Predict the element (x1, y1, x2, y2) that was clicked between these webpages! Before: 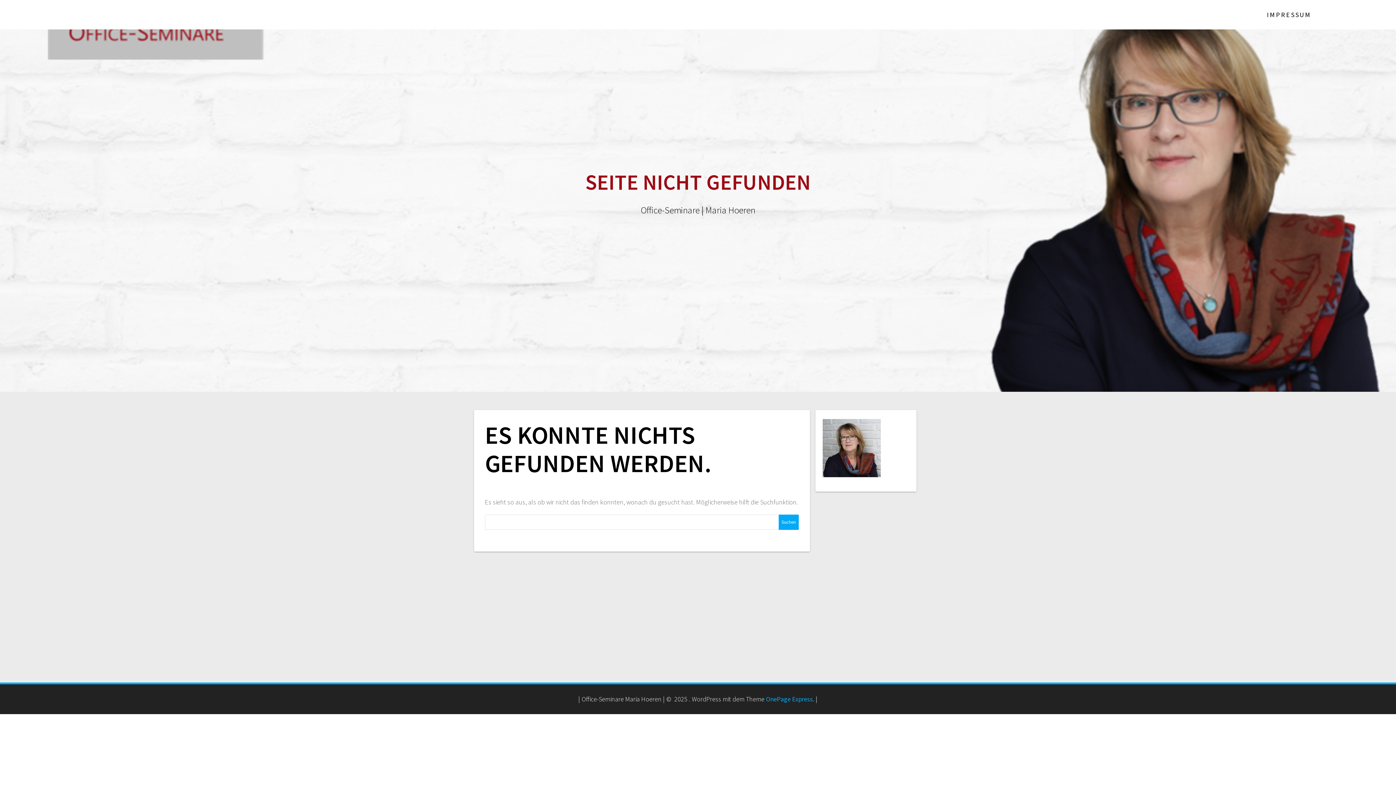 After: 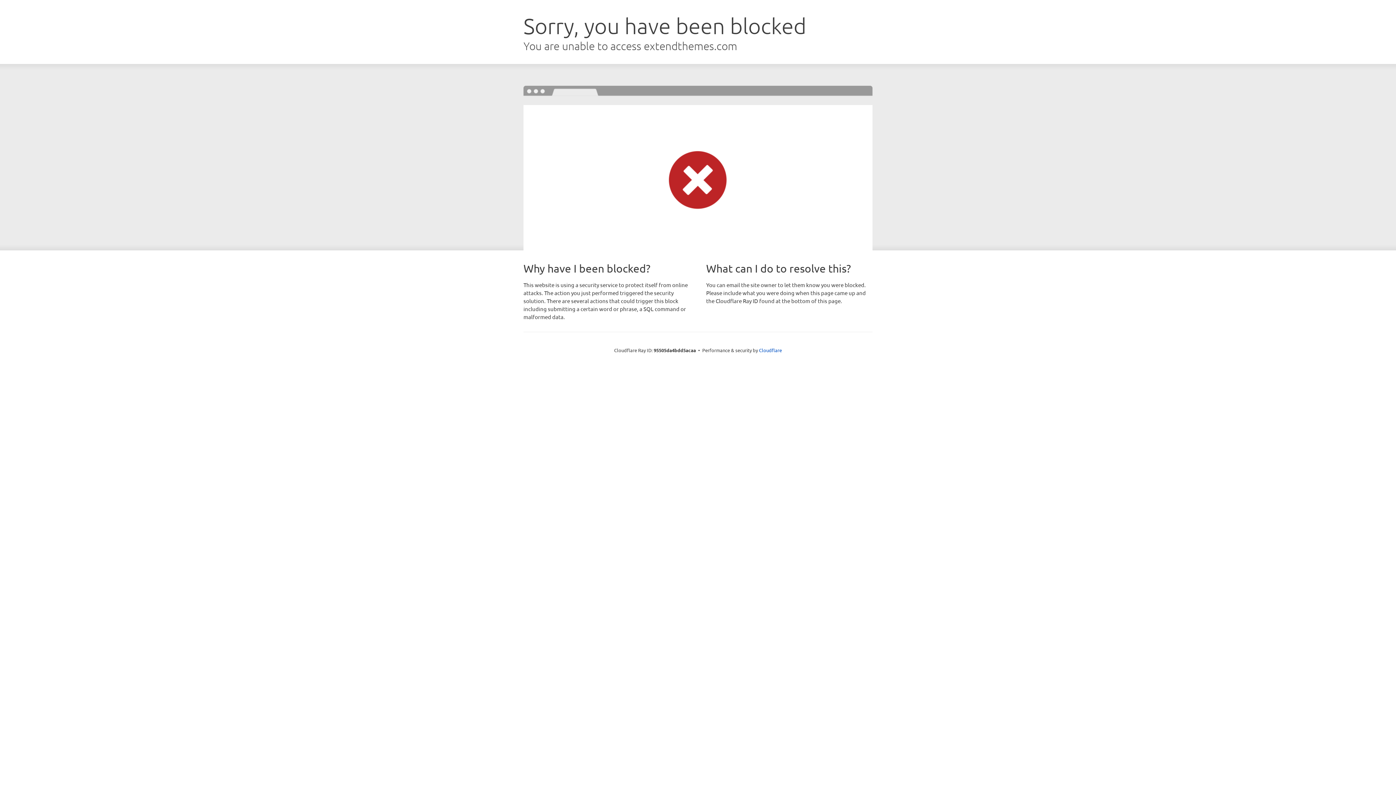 Action: label: OnePage Express bbox: (766, 695, 813, 703)